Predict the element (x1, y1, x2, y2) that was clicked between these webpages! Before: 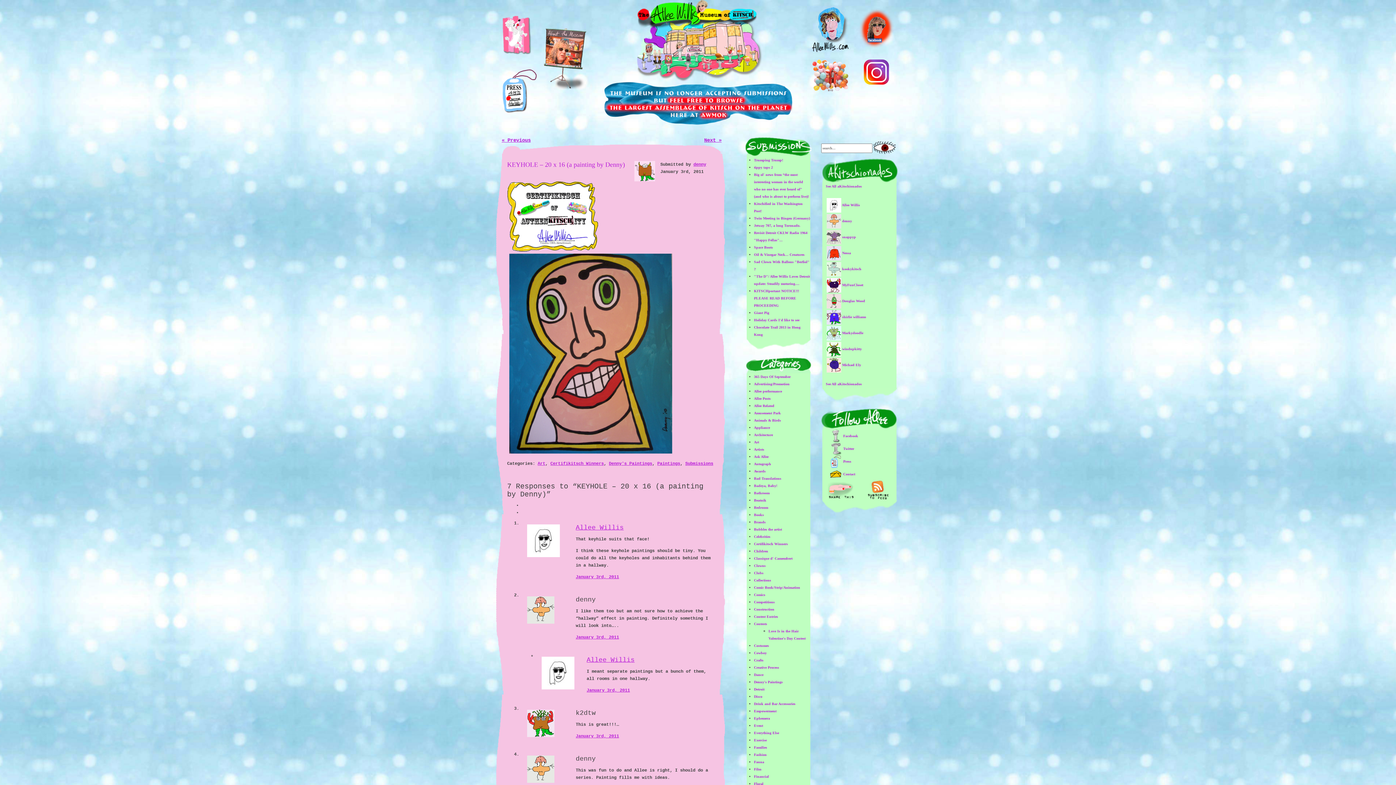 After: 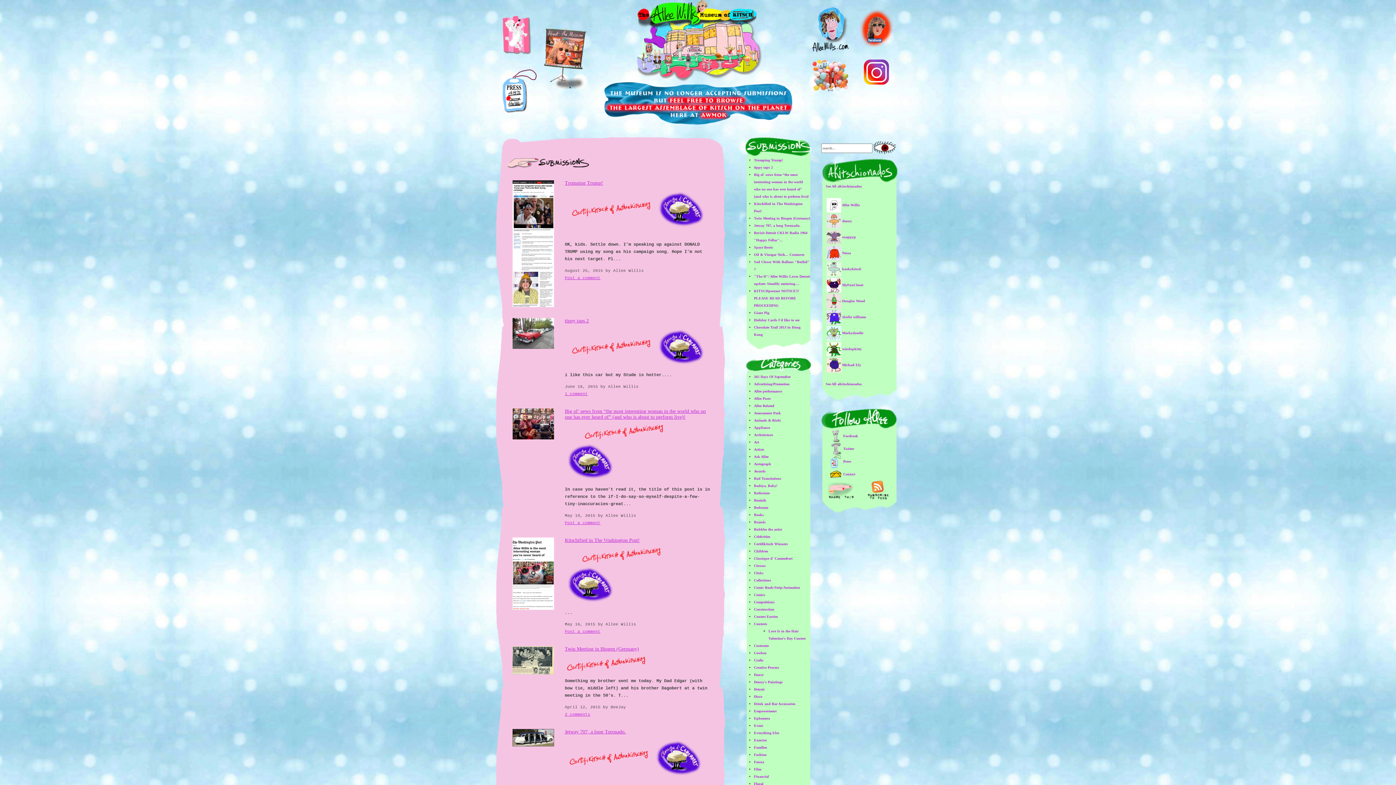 Action: bbox: (603, 59, 792, 65)